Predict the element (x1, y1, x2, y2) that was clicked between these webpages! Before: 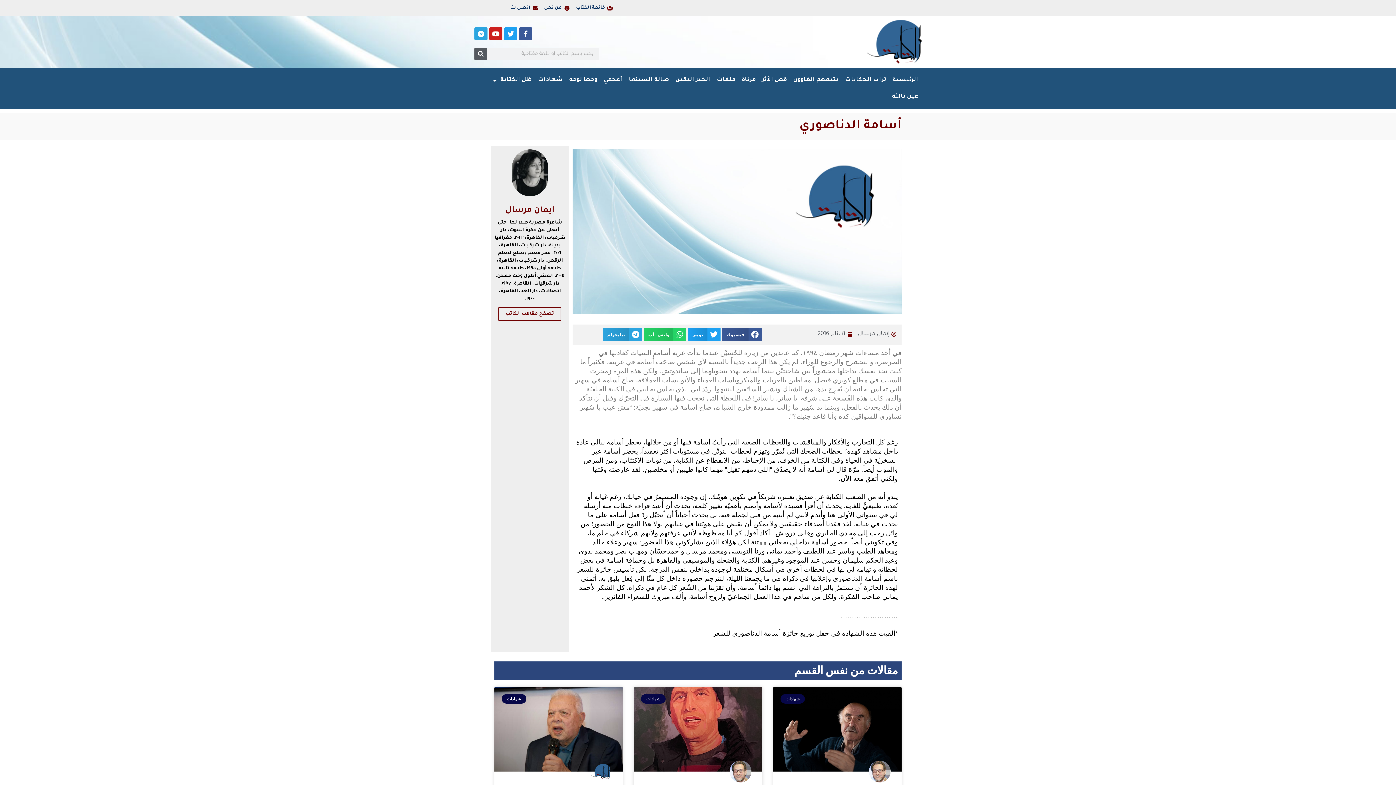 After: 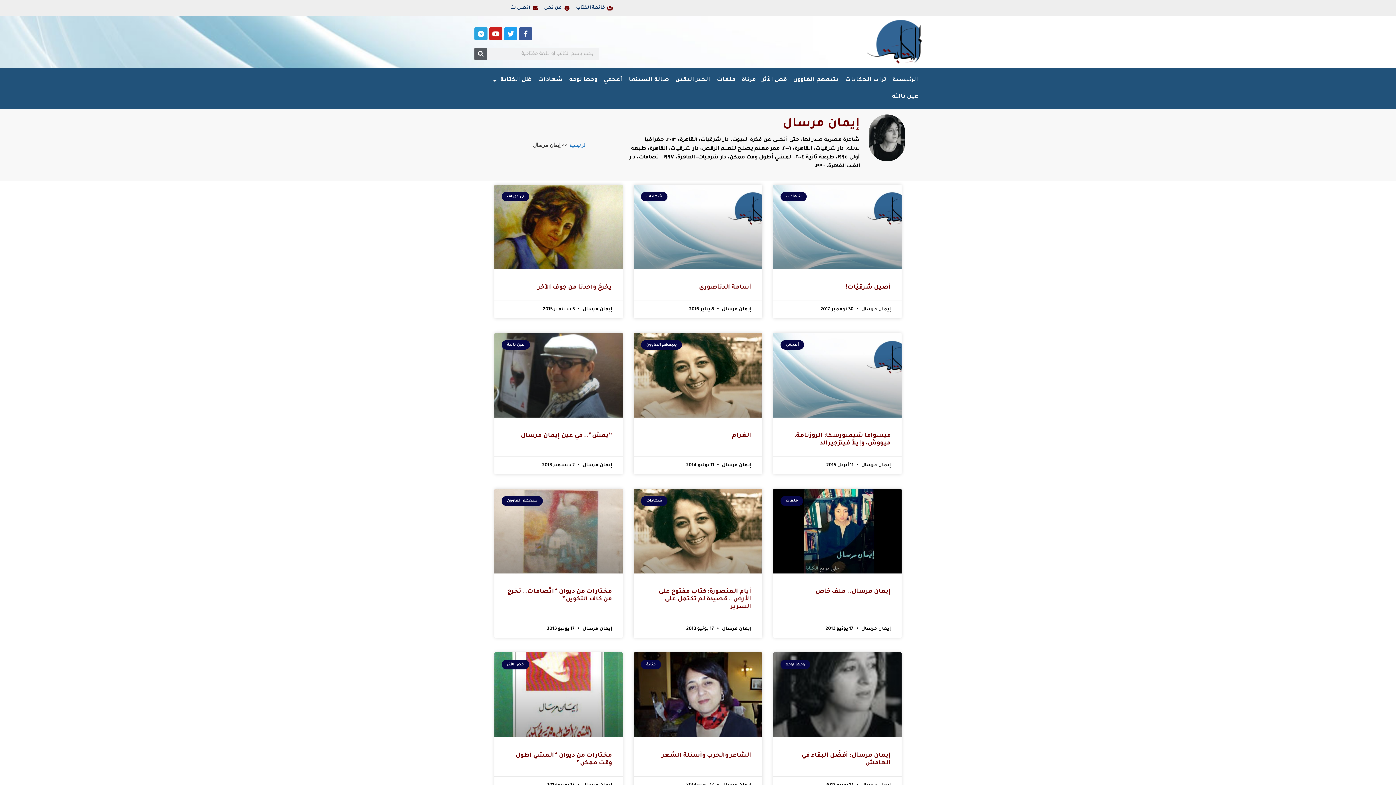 Action: bbox: (498, 307, 561, 321) label: تصفح مقالات الكاتب